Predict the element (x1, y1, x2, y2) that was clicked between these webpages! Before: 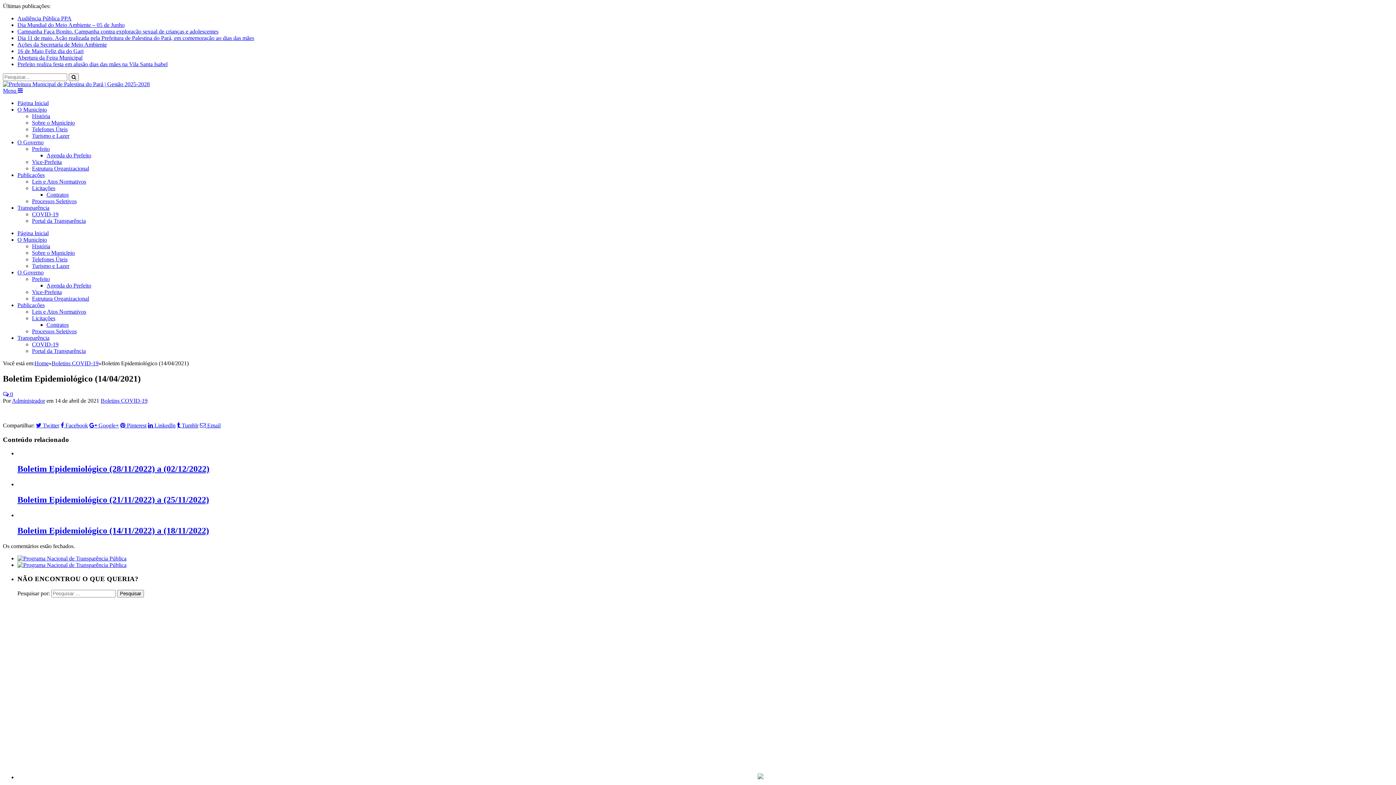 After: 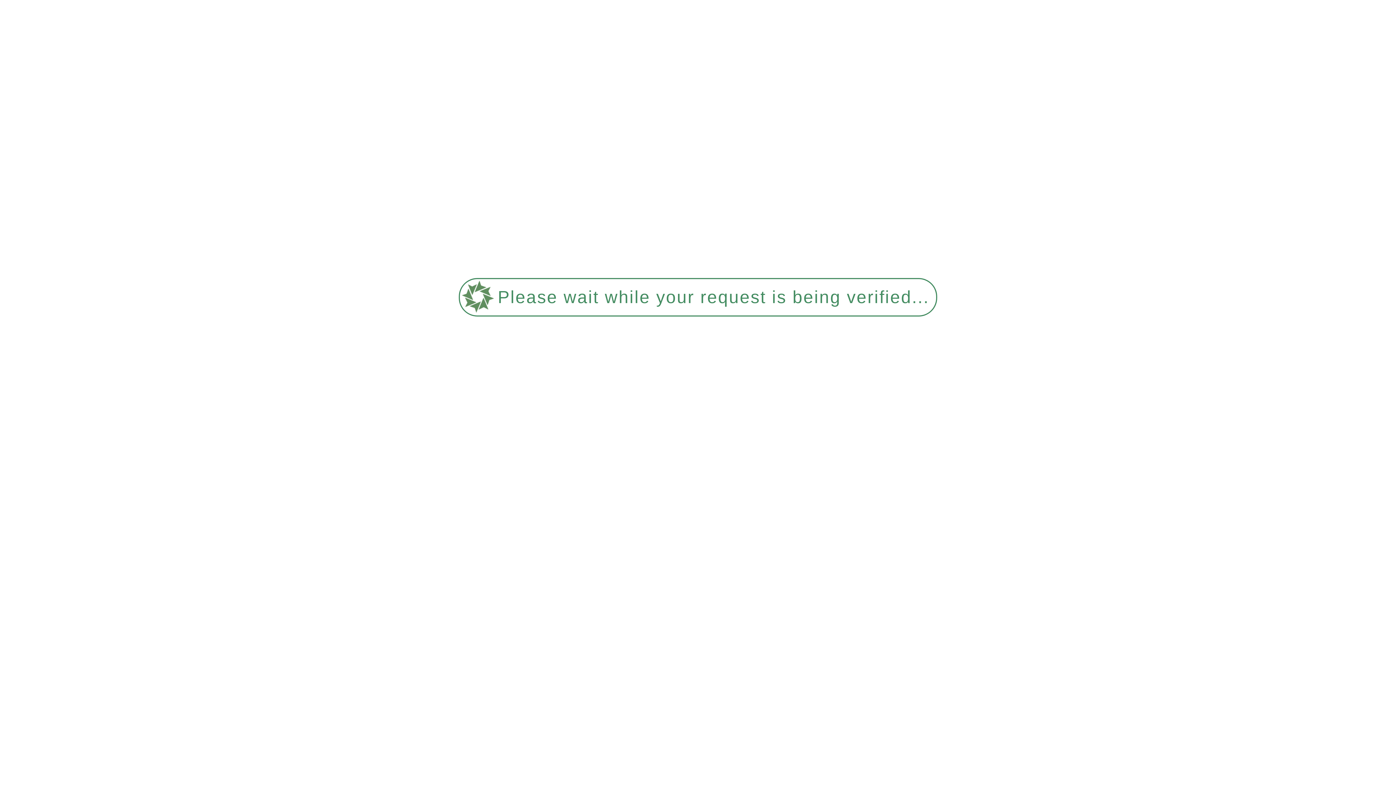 Action: label: Telefones Úteis bbox: (32, 126, 67, 132)